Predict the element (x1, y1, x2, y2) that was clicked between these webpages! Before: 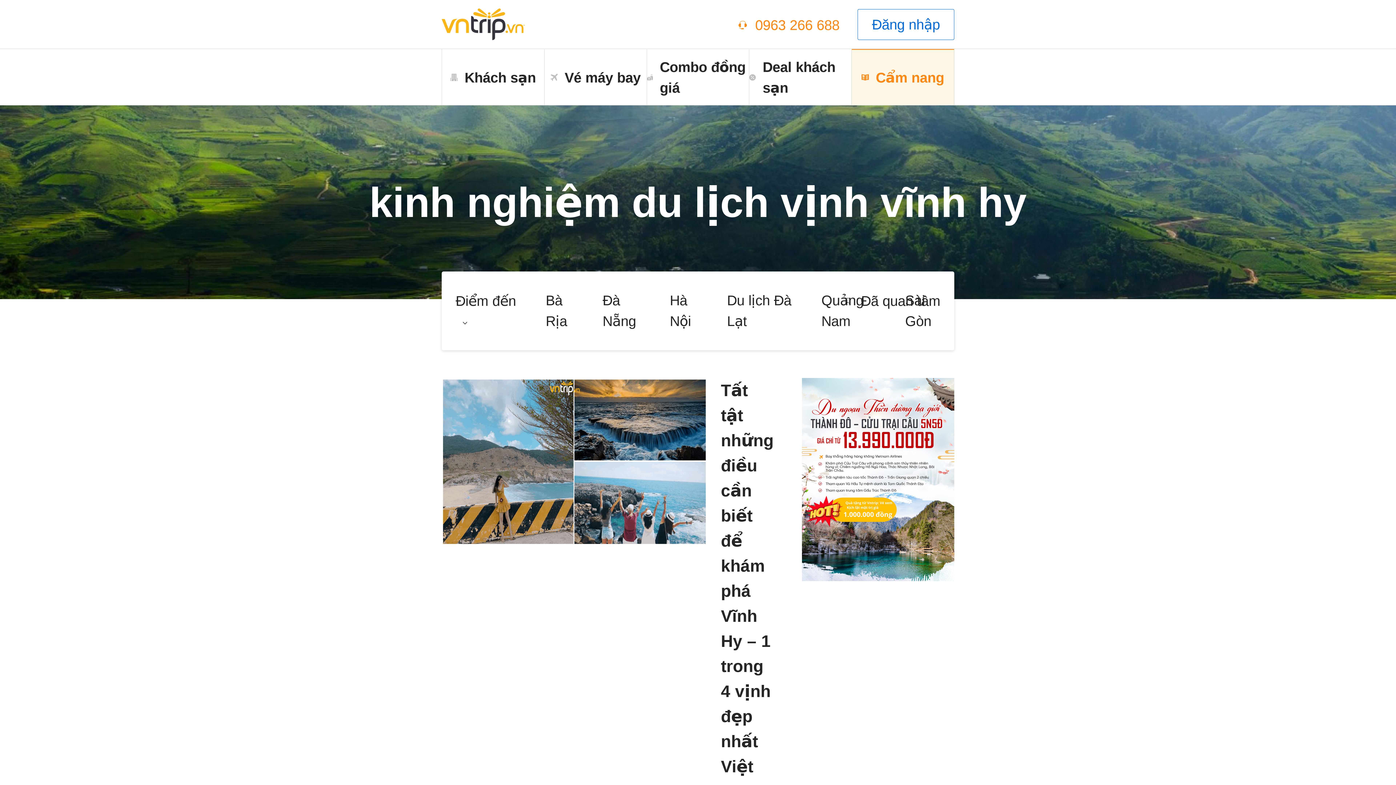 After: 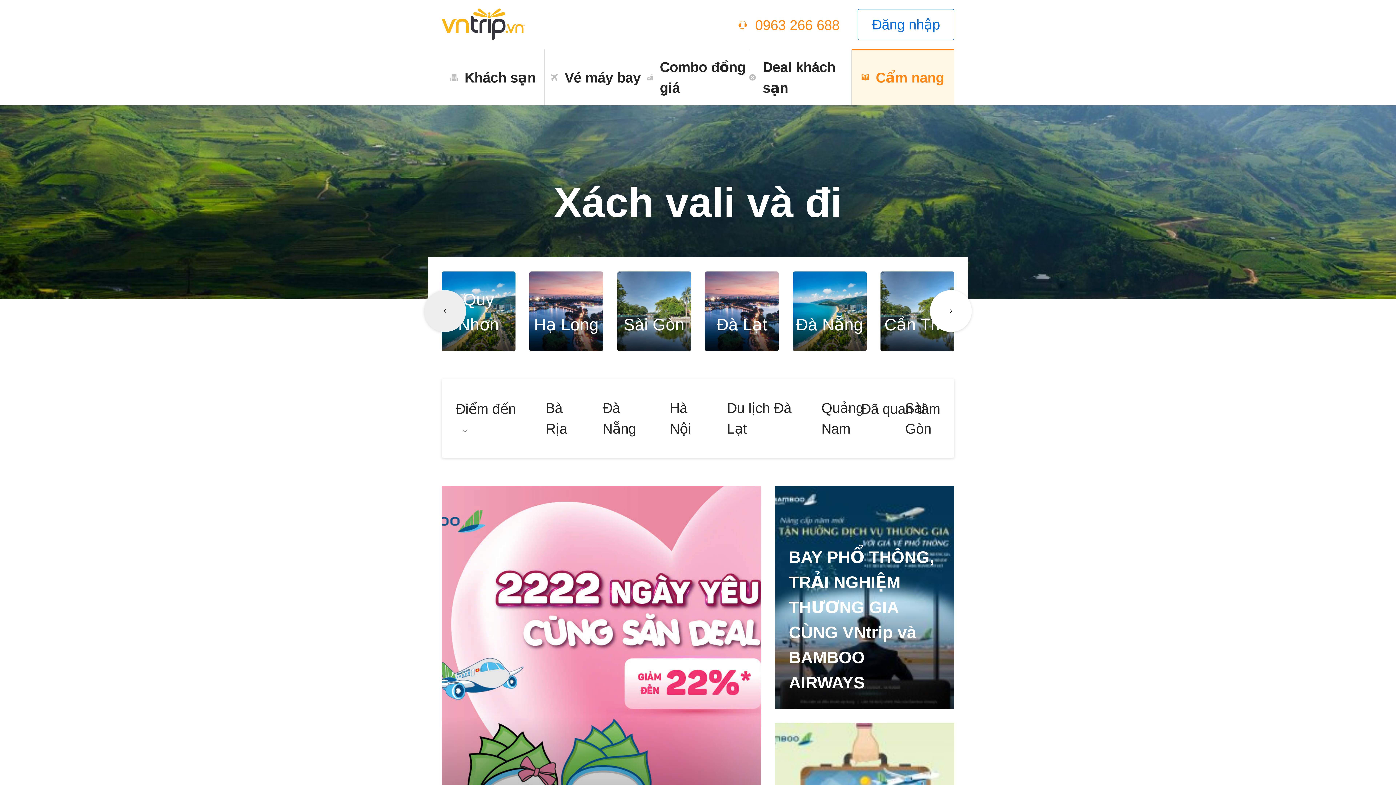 Action: bbox: (441, 8, 525, 40)